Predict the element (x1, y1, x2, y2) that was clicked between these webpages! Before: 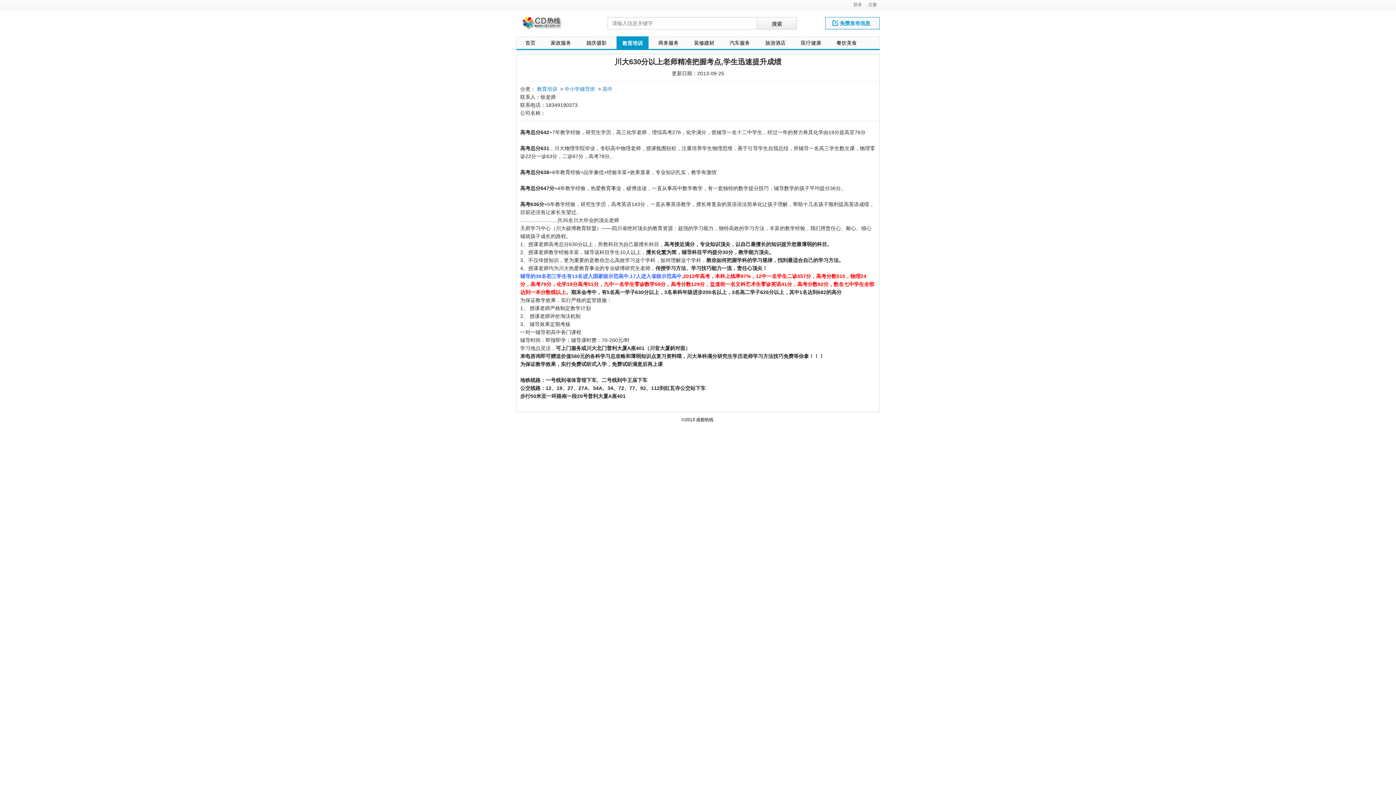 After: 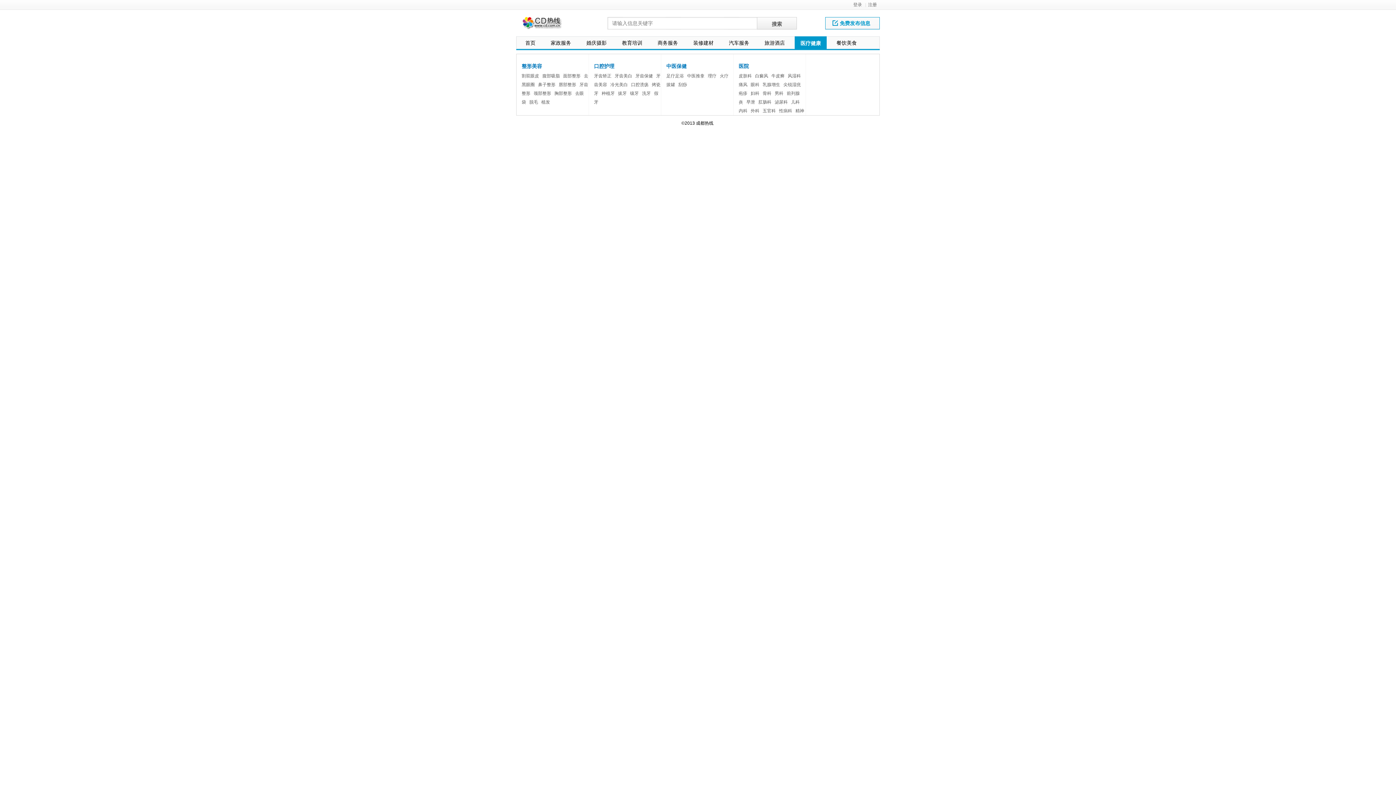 Action: bbox: (795, 36, 826, 49) label: 医疗健康